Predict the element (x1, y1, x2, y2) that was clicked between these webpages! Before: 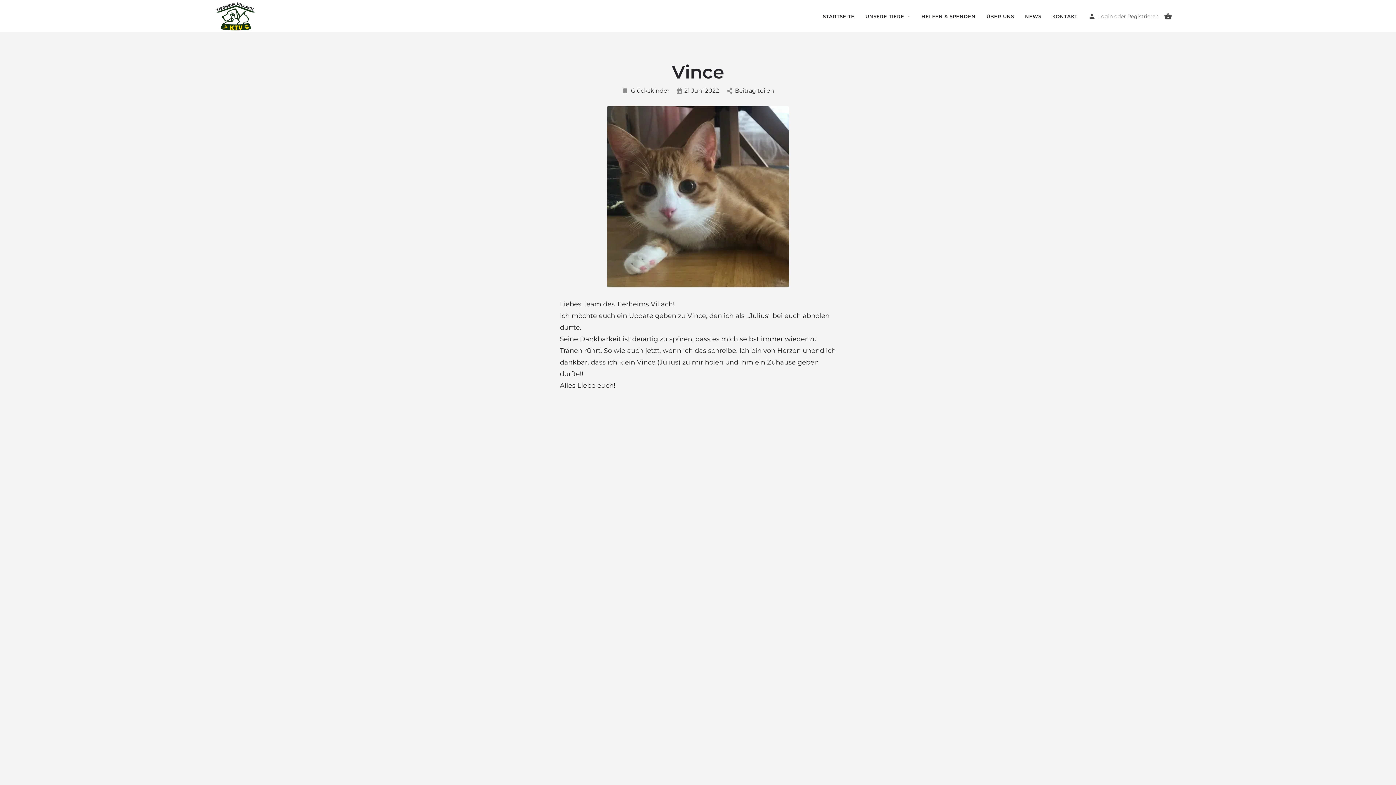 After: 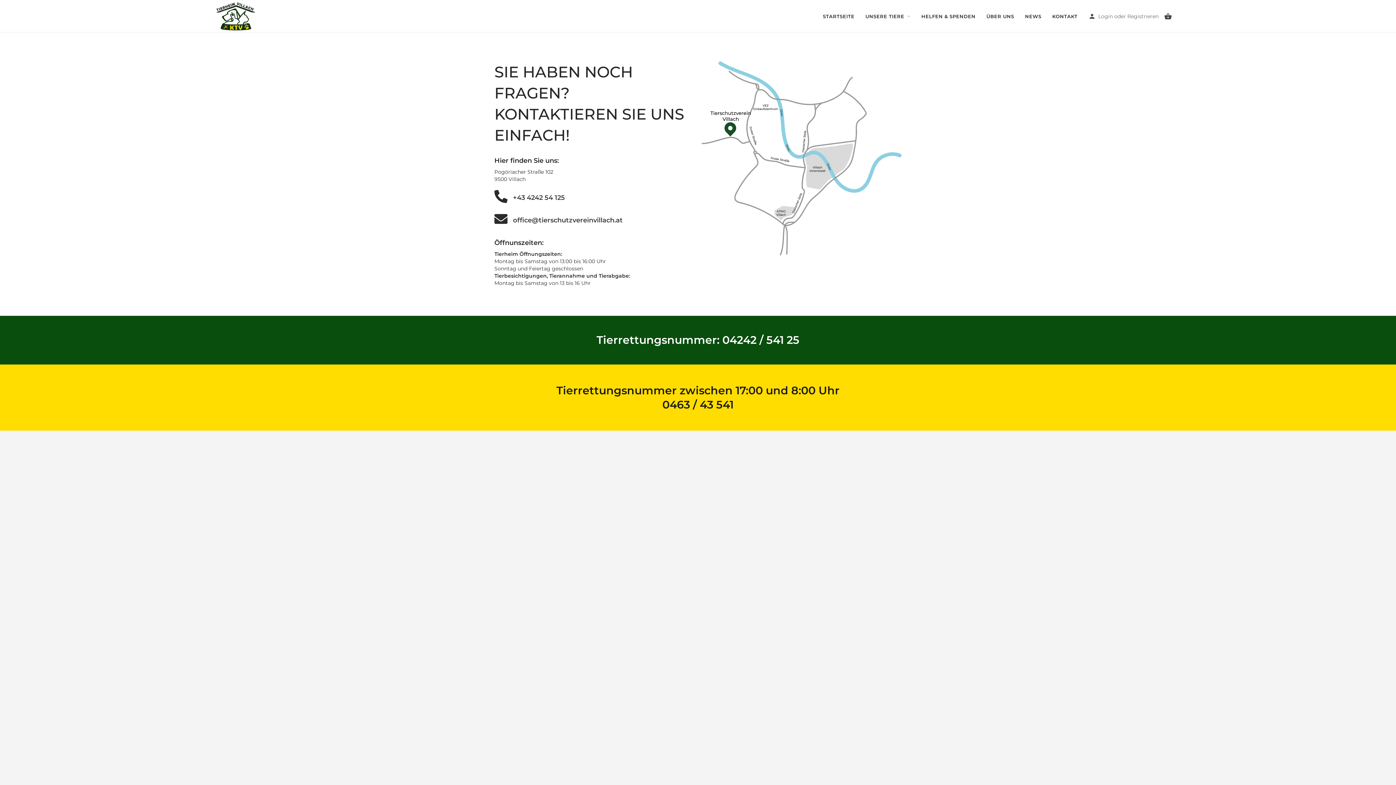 Action: bbox: (1052, 12, 1077, 19) label: KONTAKT